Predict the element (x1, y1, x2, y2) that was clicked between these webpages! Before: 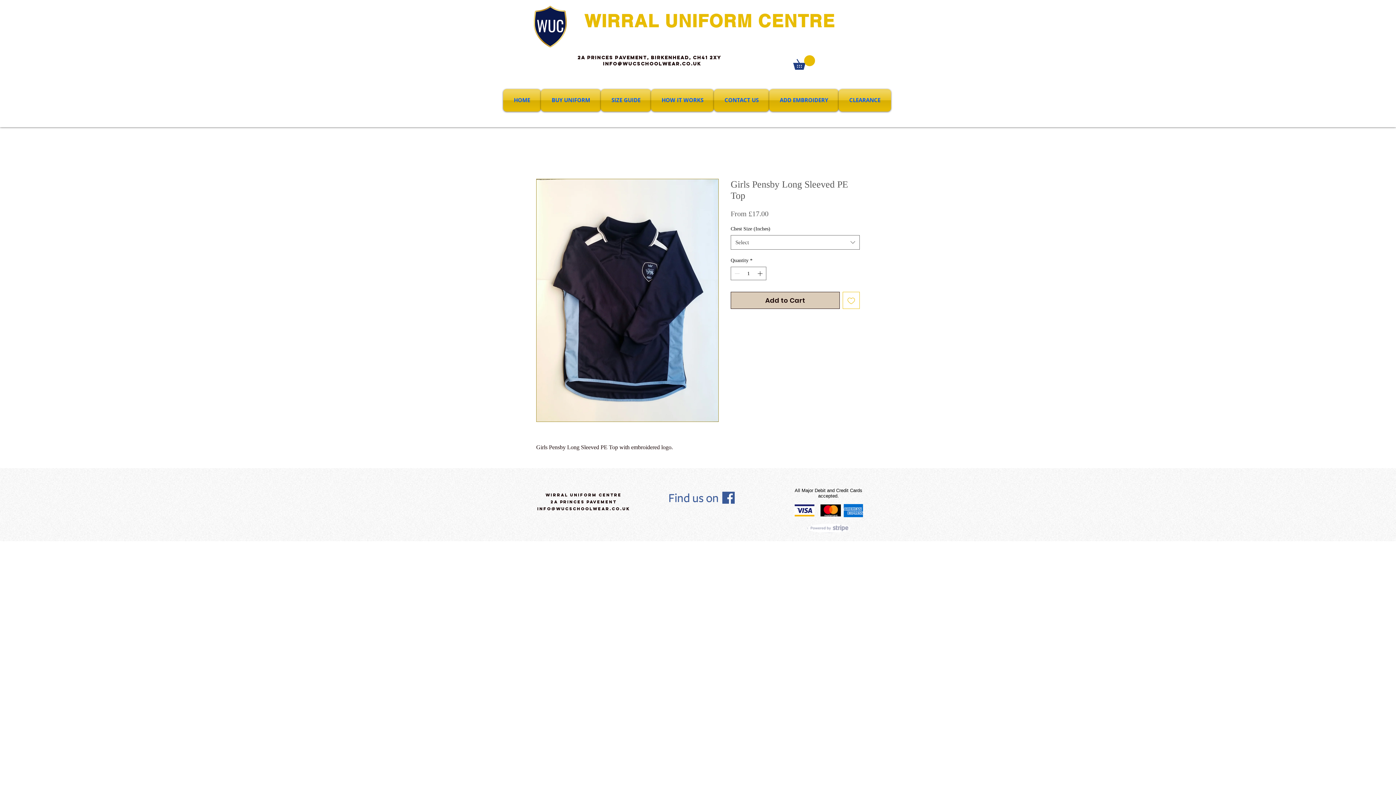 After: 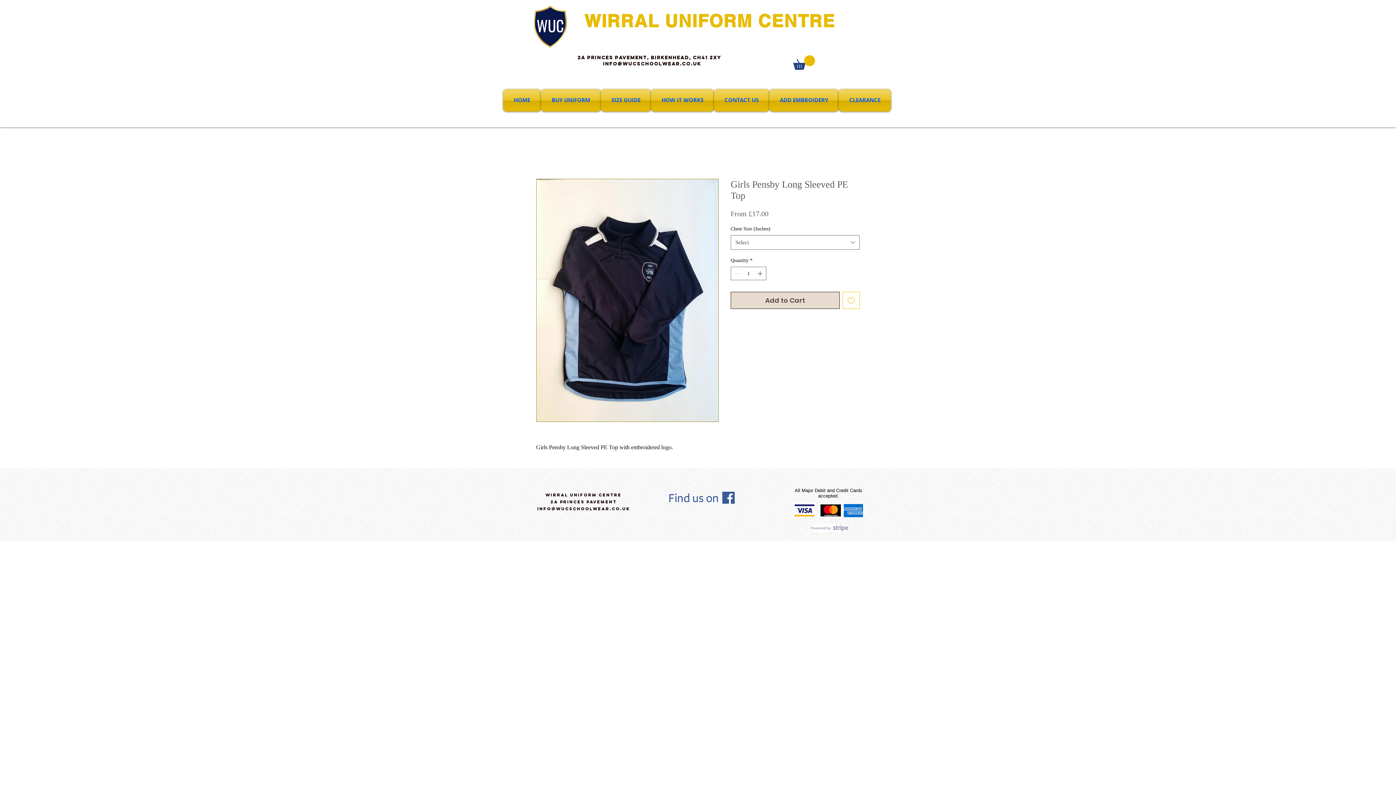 Action: label: Add to Cart bbox: (730, 292, 840, 309)